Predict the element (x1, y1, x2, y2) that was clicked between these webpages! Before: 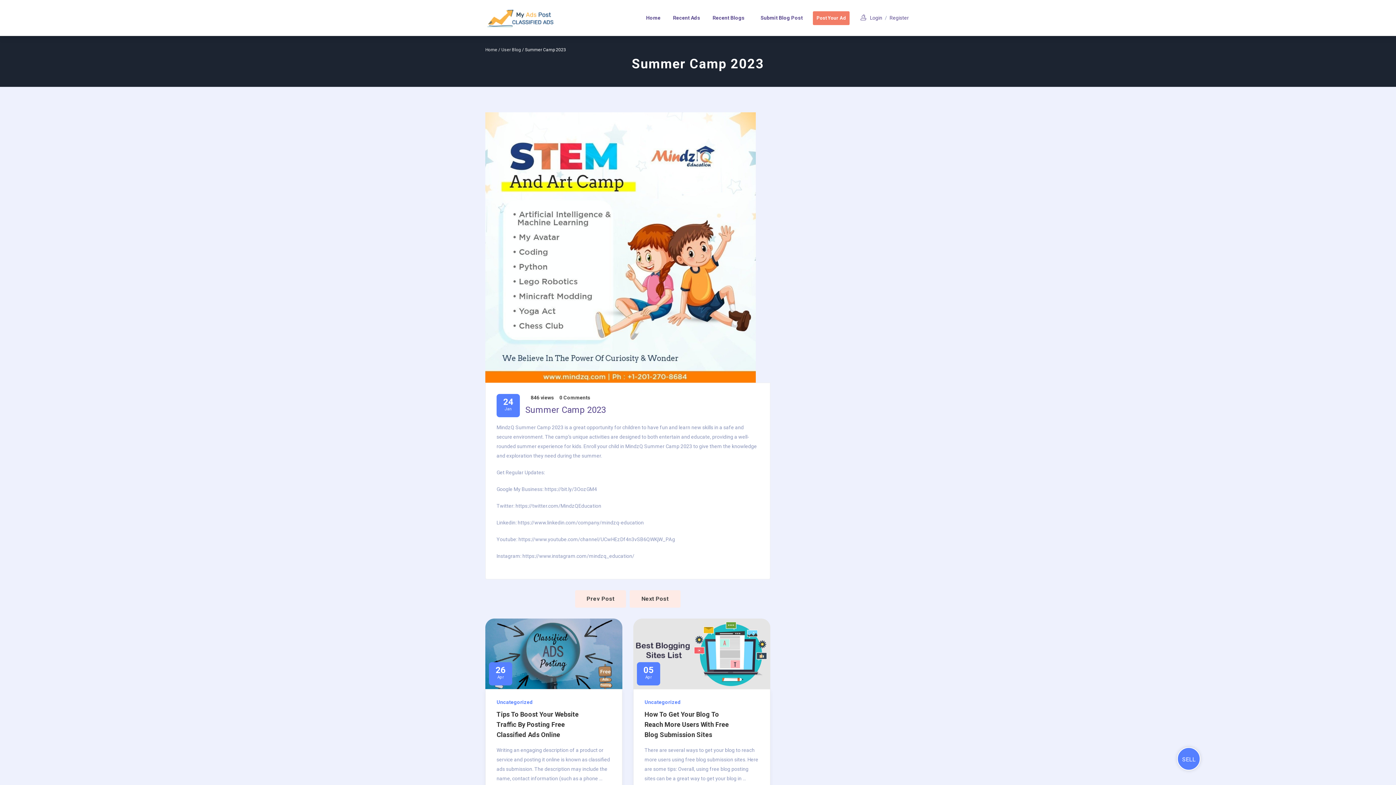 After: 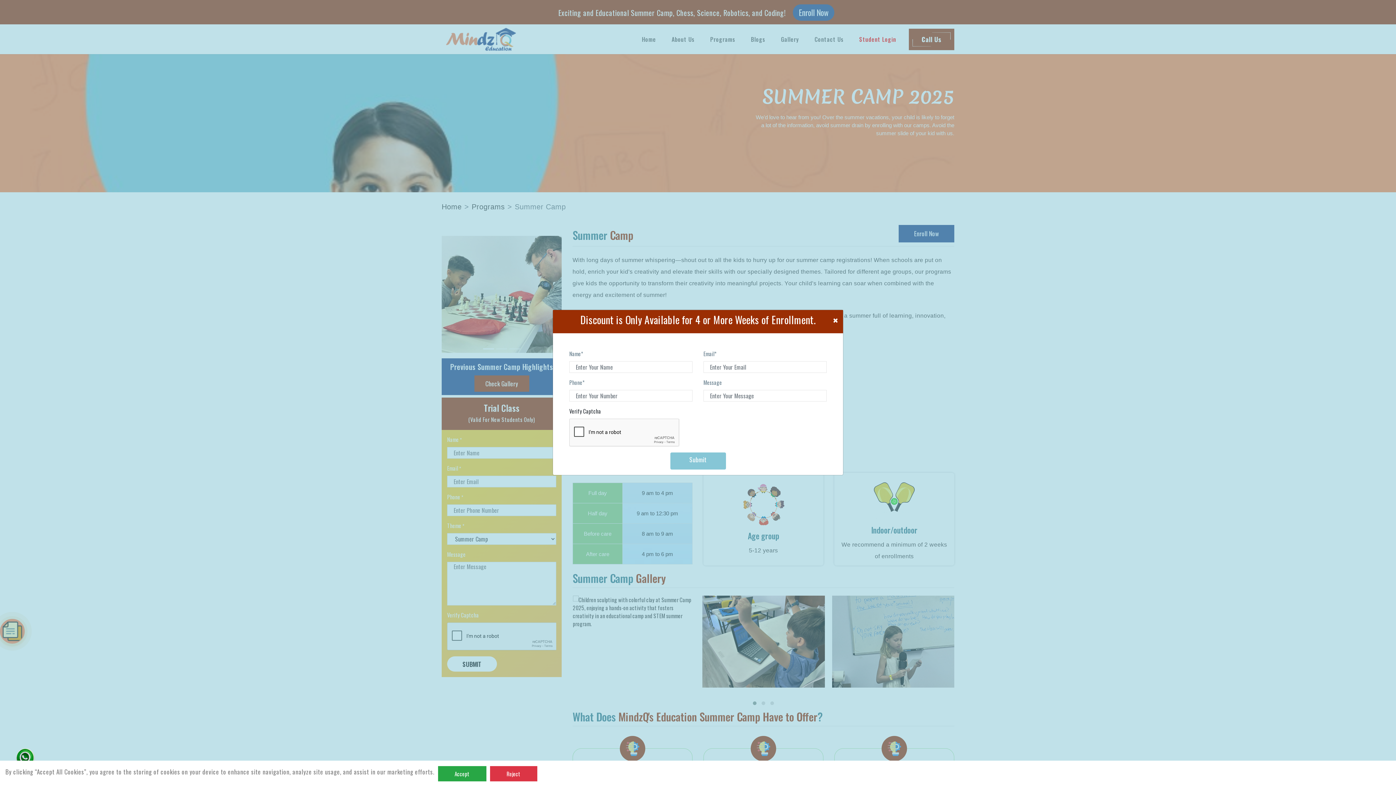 Action: bbox: (515, 424, 563, 430) label: Summer Camp 2023